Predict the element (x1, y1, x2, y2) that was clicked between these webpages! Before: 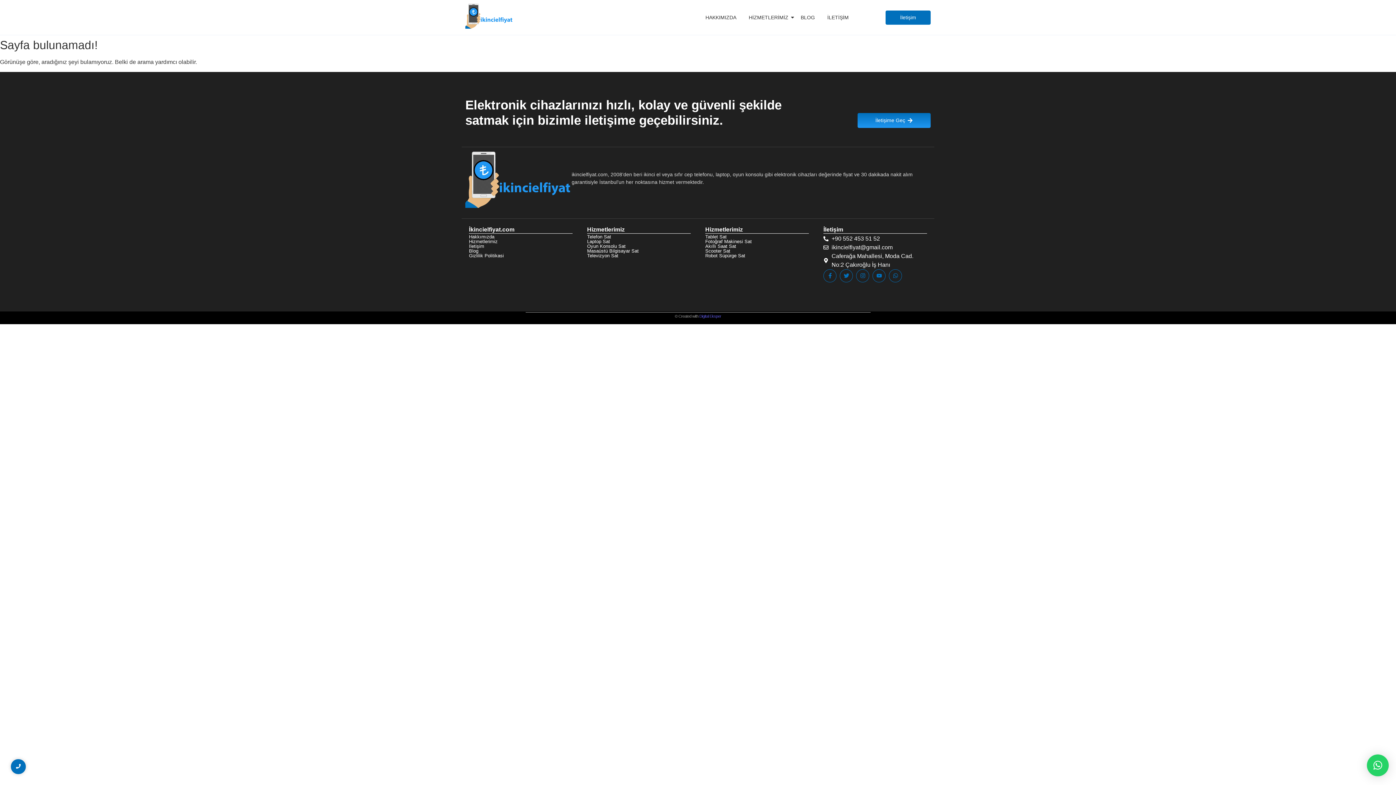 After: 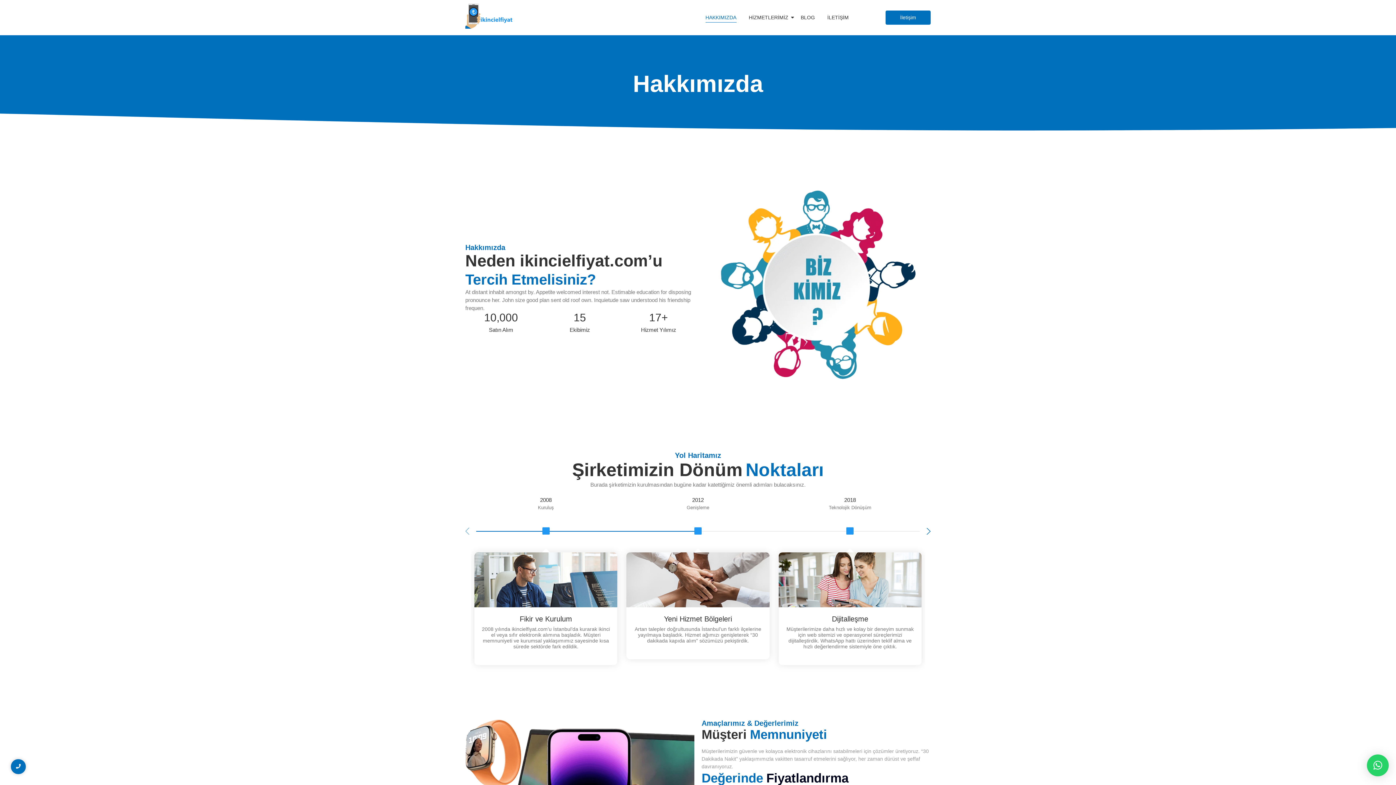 Action: bbox: (703, 12, 739, 22) label: HAKKIMIZDA